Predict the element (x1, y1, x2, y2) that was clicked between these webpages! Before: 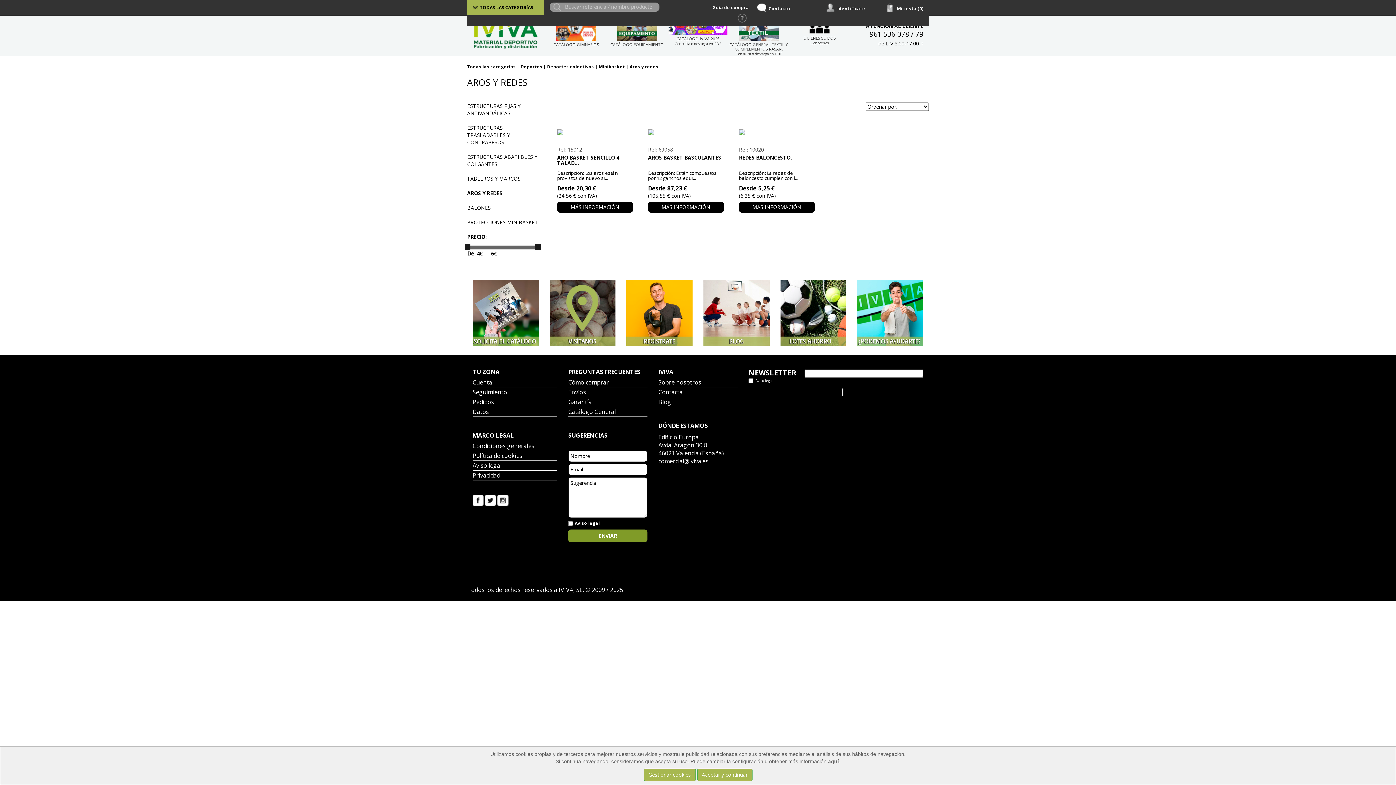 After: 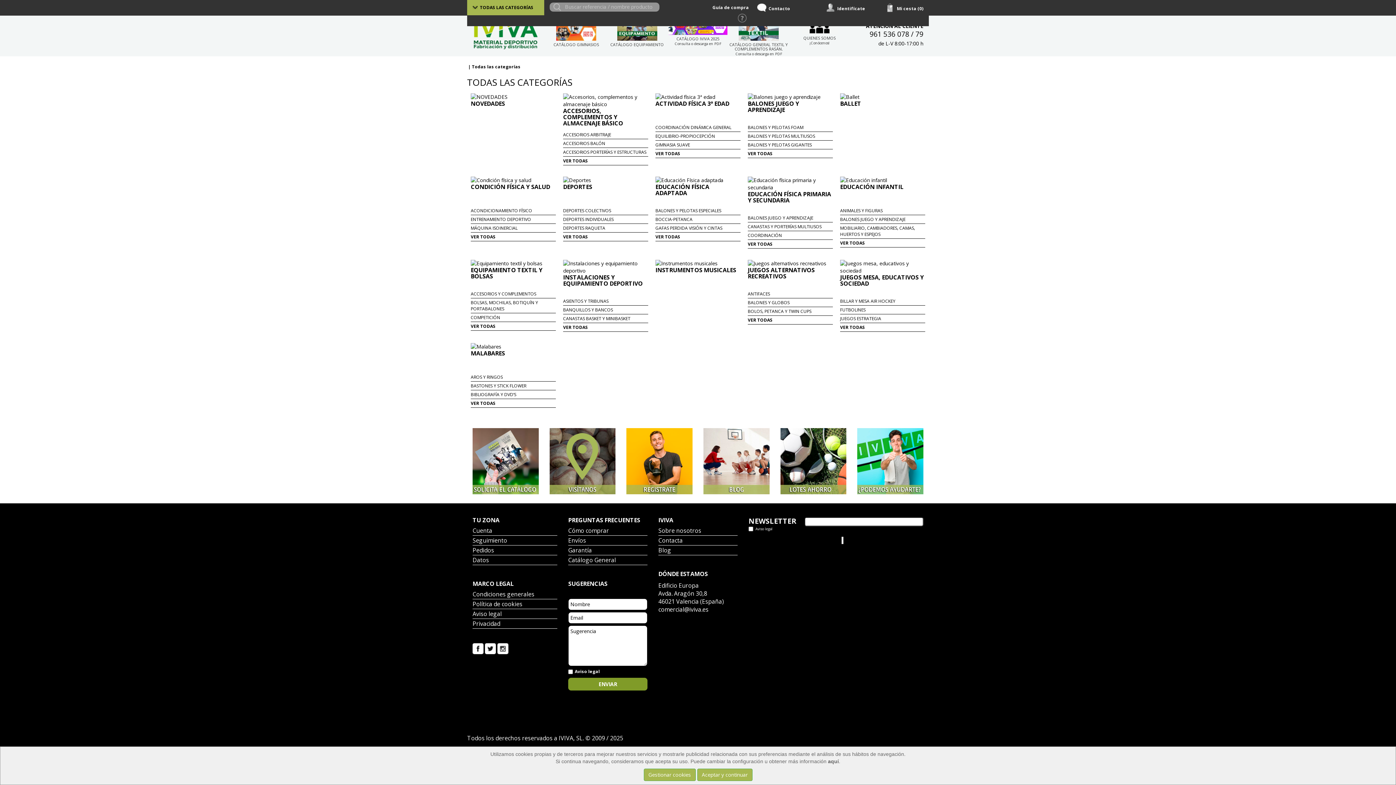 Action: bbox: (480, 4, 533, 10) label: TODAS LAS CATEGORÍAS